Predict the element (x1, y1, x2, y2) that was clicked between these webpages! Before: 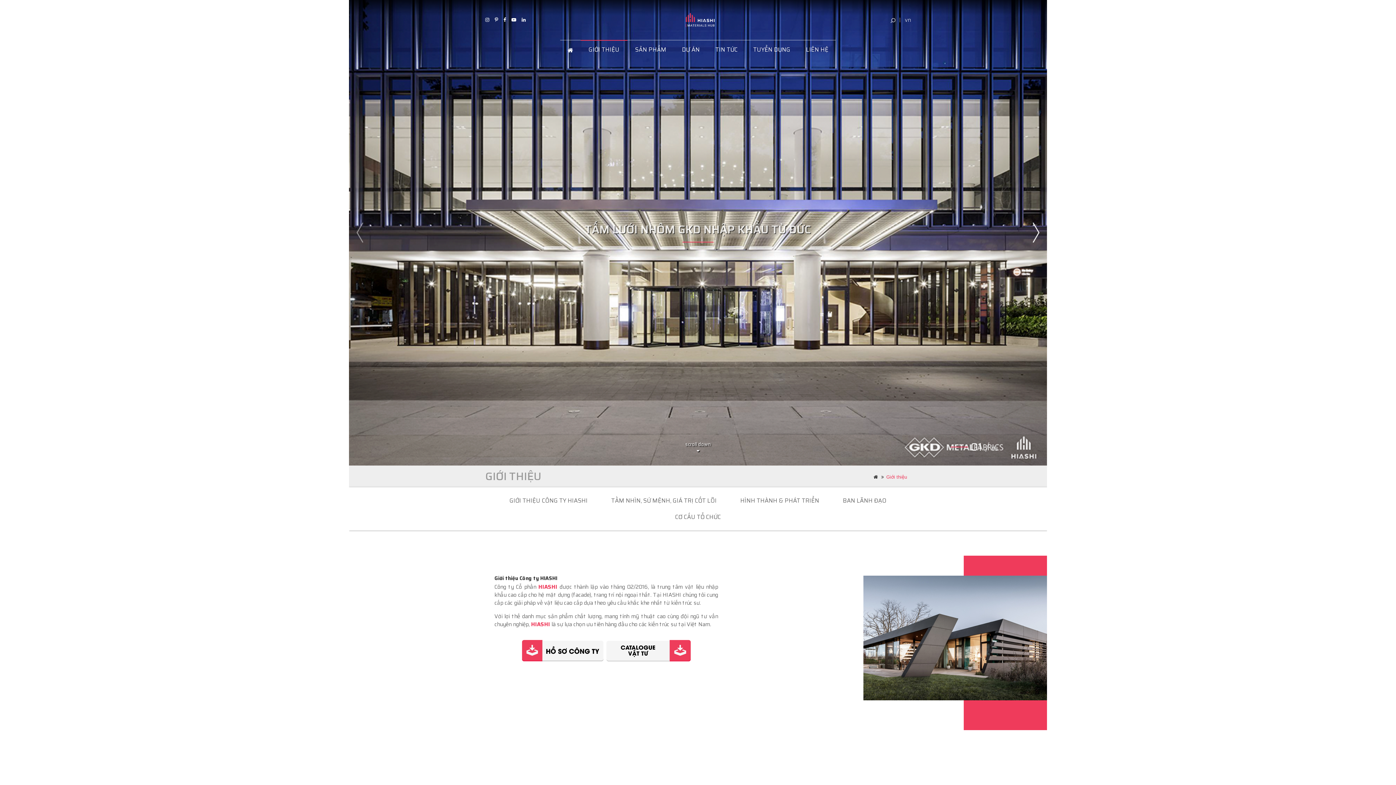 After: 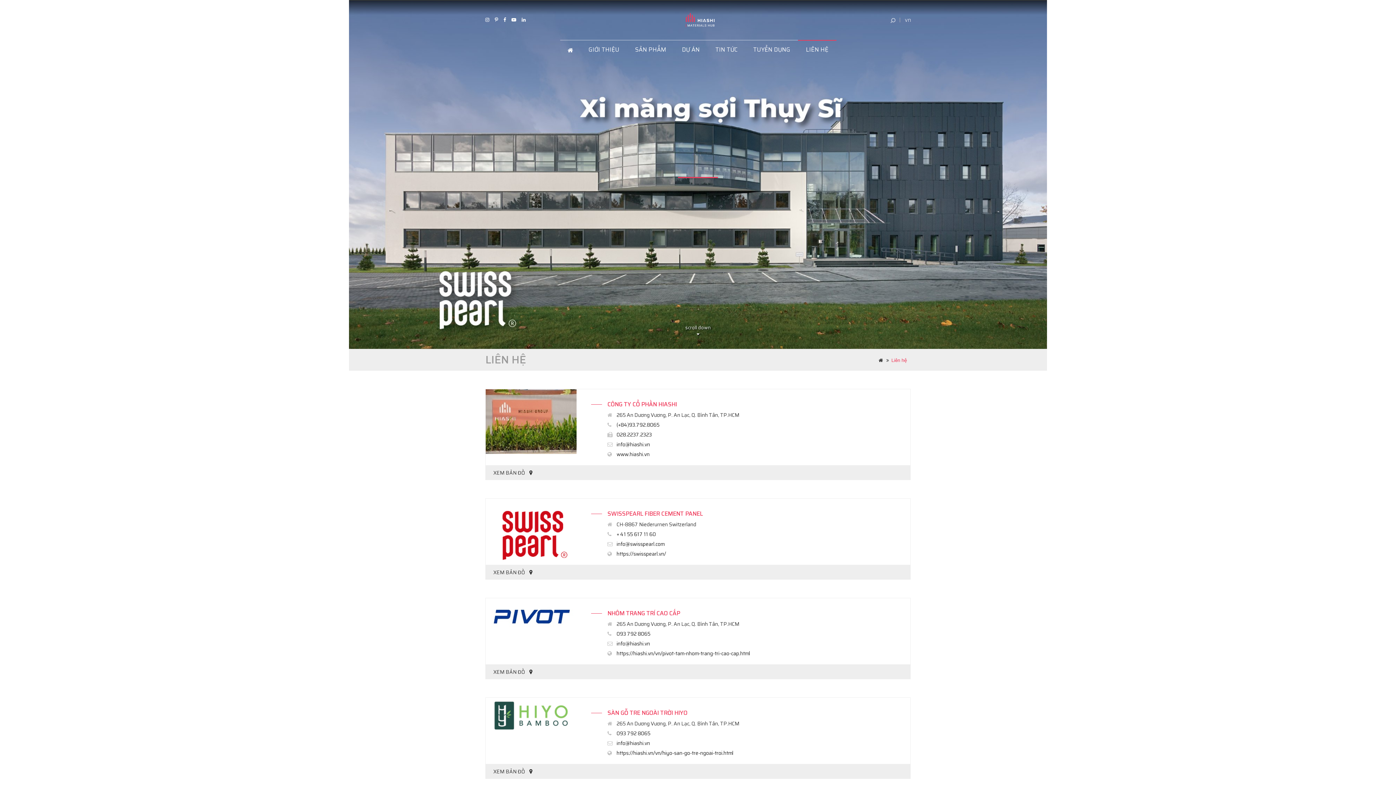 Action: label: LIÊN HỆ bbox: (798, 40, 836, 59)